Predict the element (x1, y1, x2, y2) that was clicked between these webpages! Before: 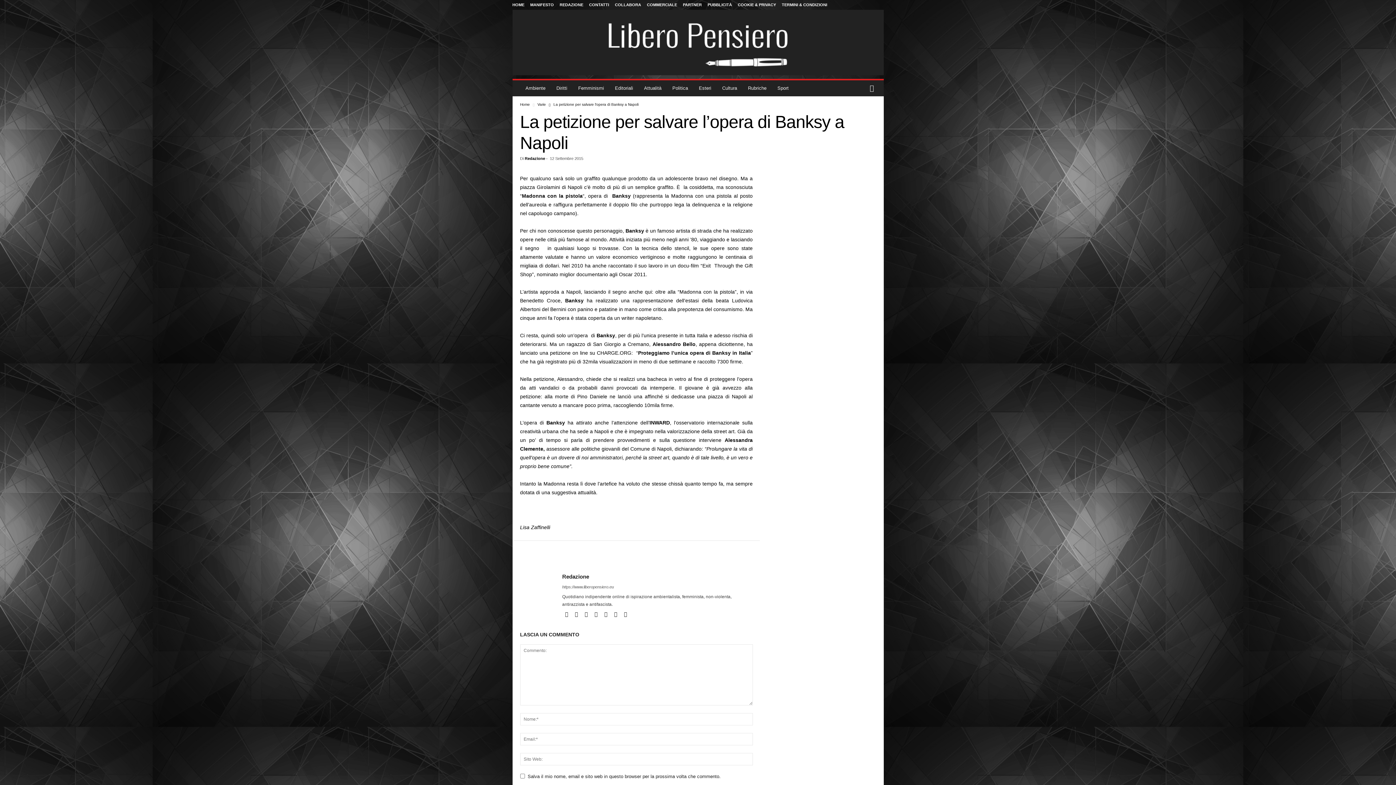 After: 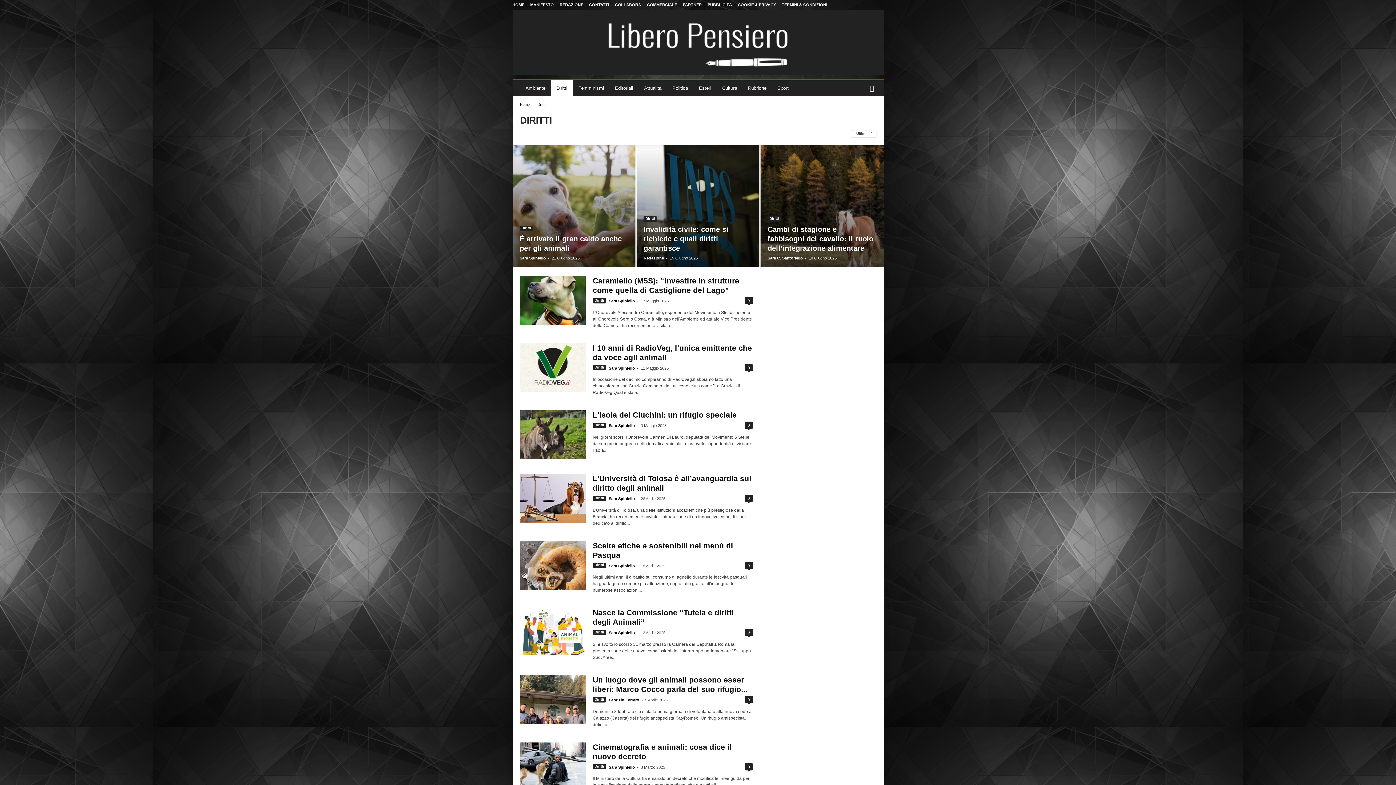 Action: label: Diritti bbox: (551, 80, 572, 96)